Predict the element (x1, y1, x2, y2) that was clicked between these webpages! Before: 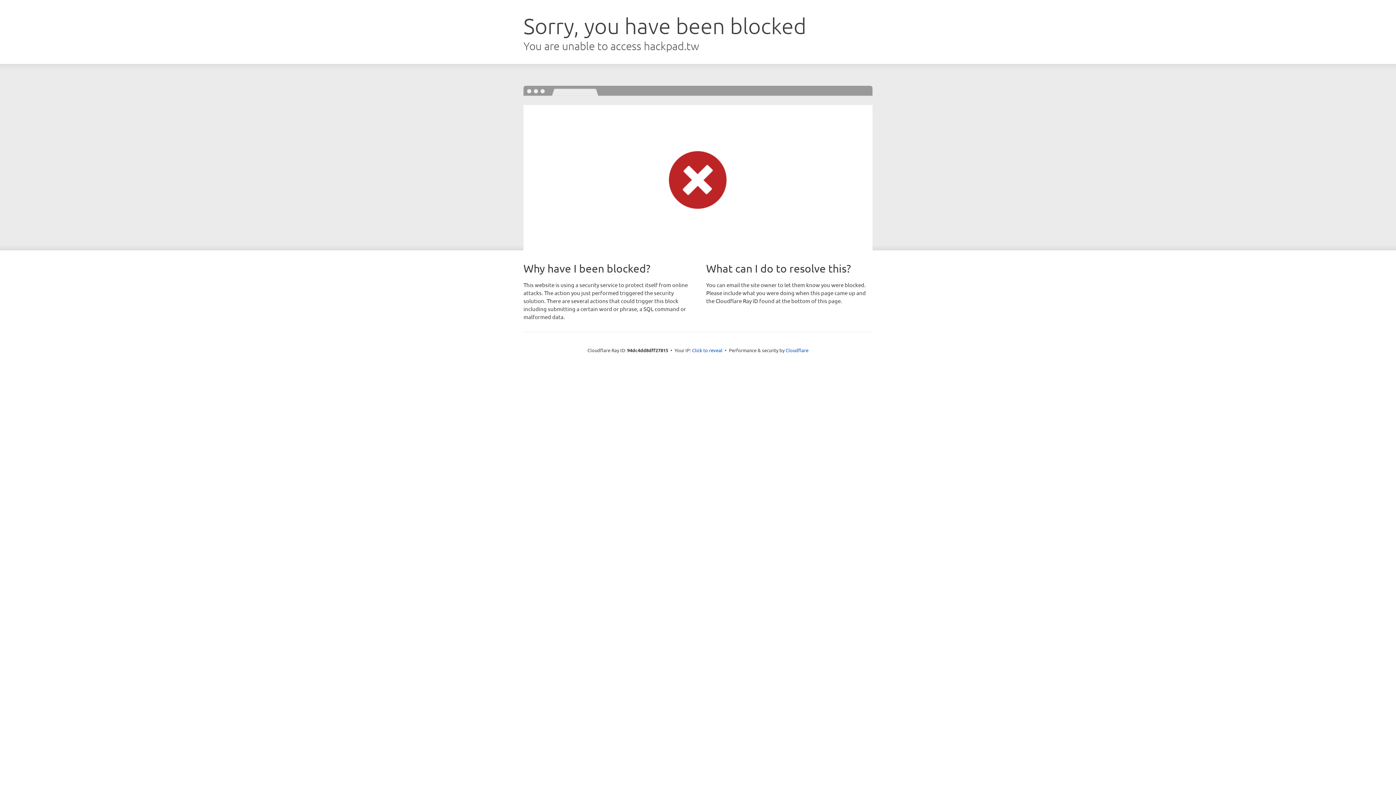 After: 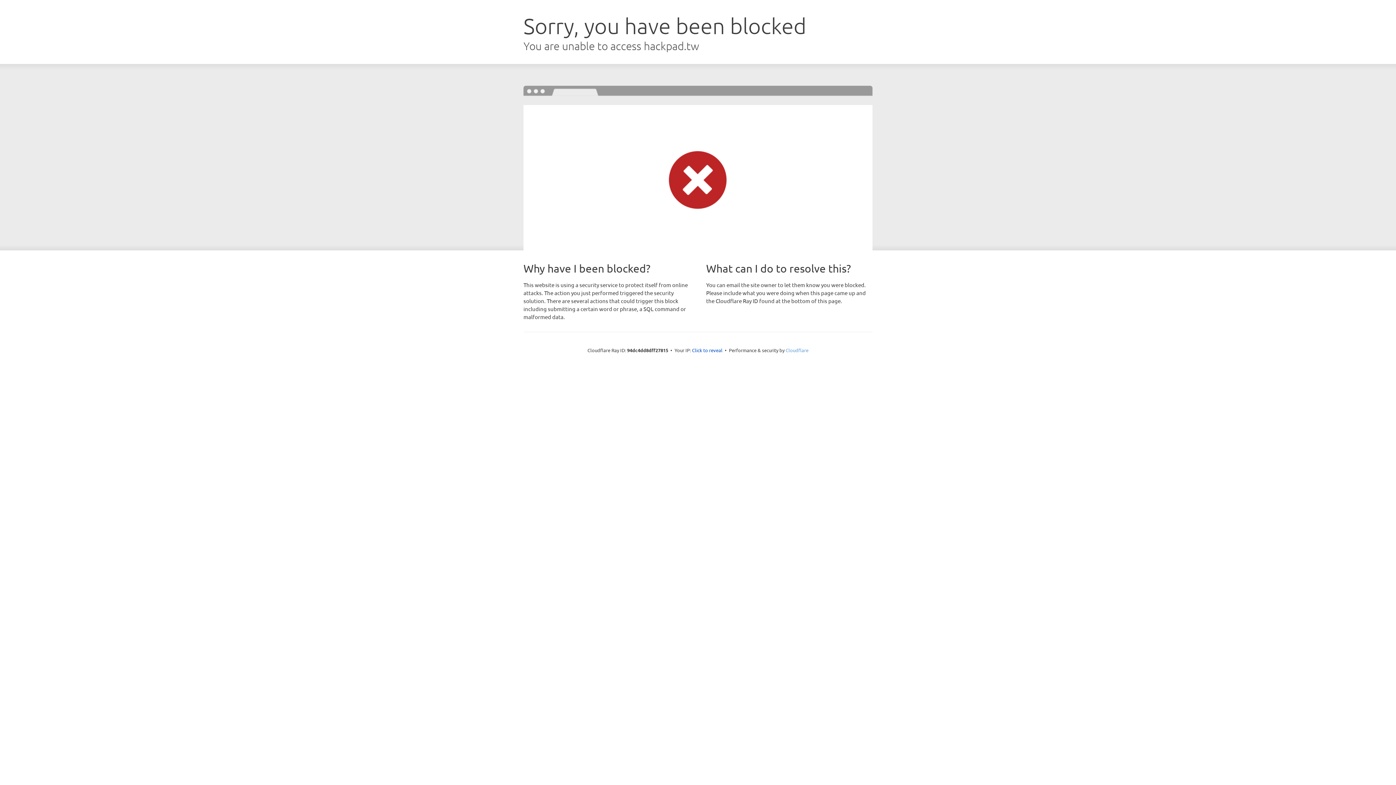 Action: bbox: (785, 347, 808, 353) label: Cloudflare